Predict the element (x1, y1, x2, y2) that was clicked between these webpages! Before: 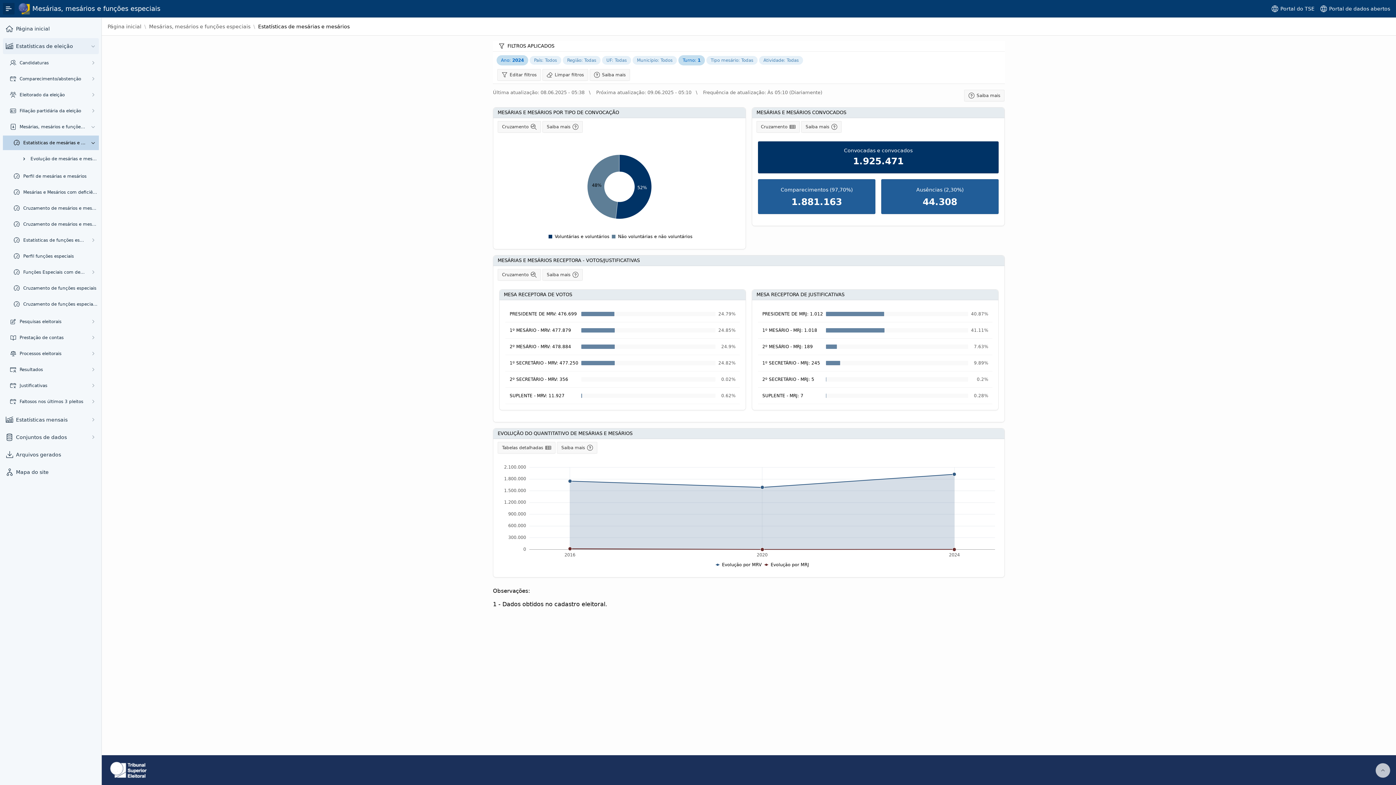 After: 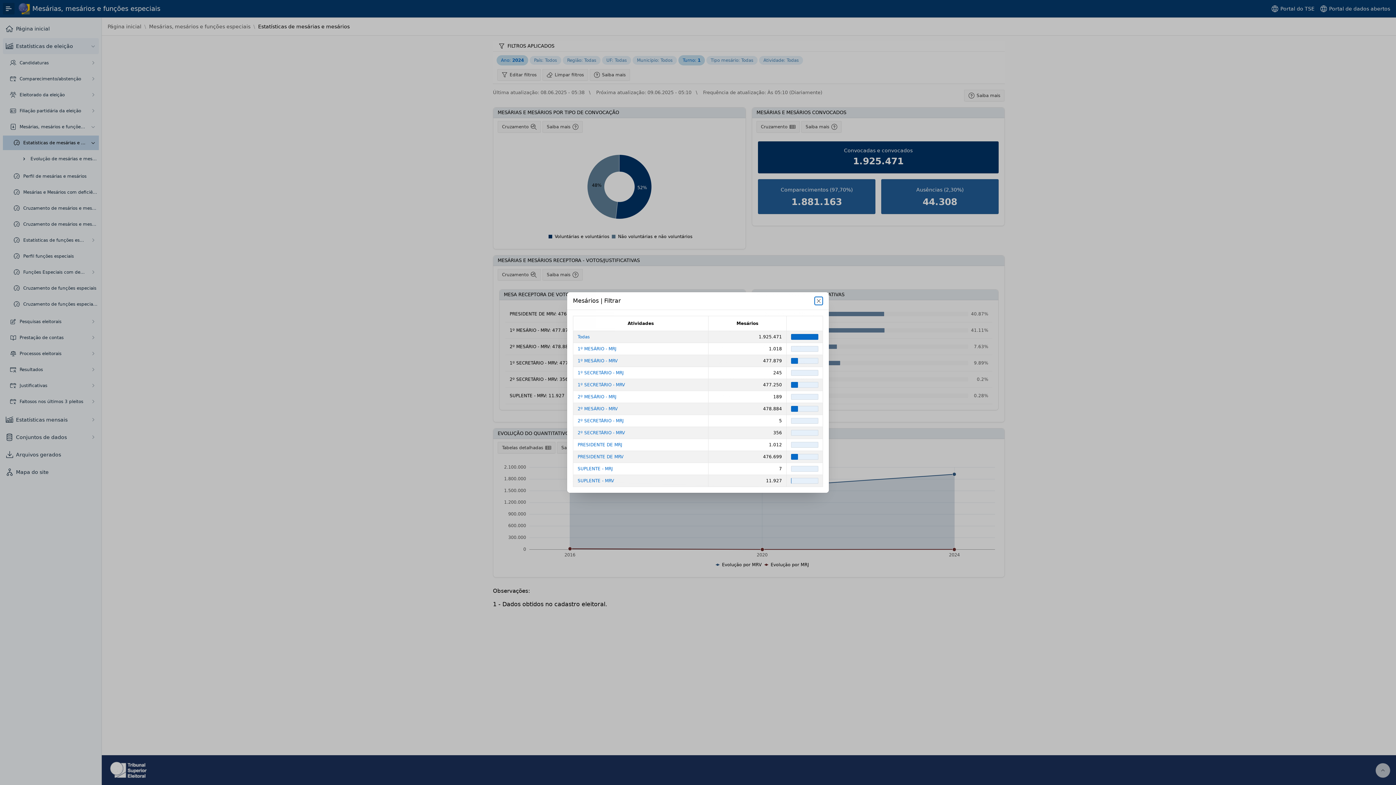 Action: label: Atividade: Todas bbox: (759, 57, 803, 62)